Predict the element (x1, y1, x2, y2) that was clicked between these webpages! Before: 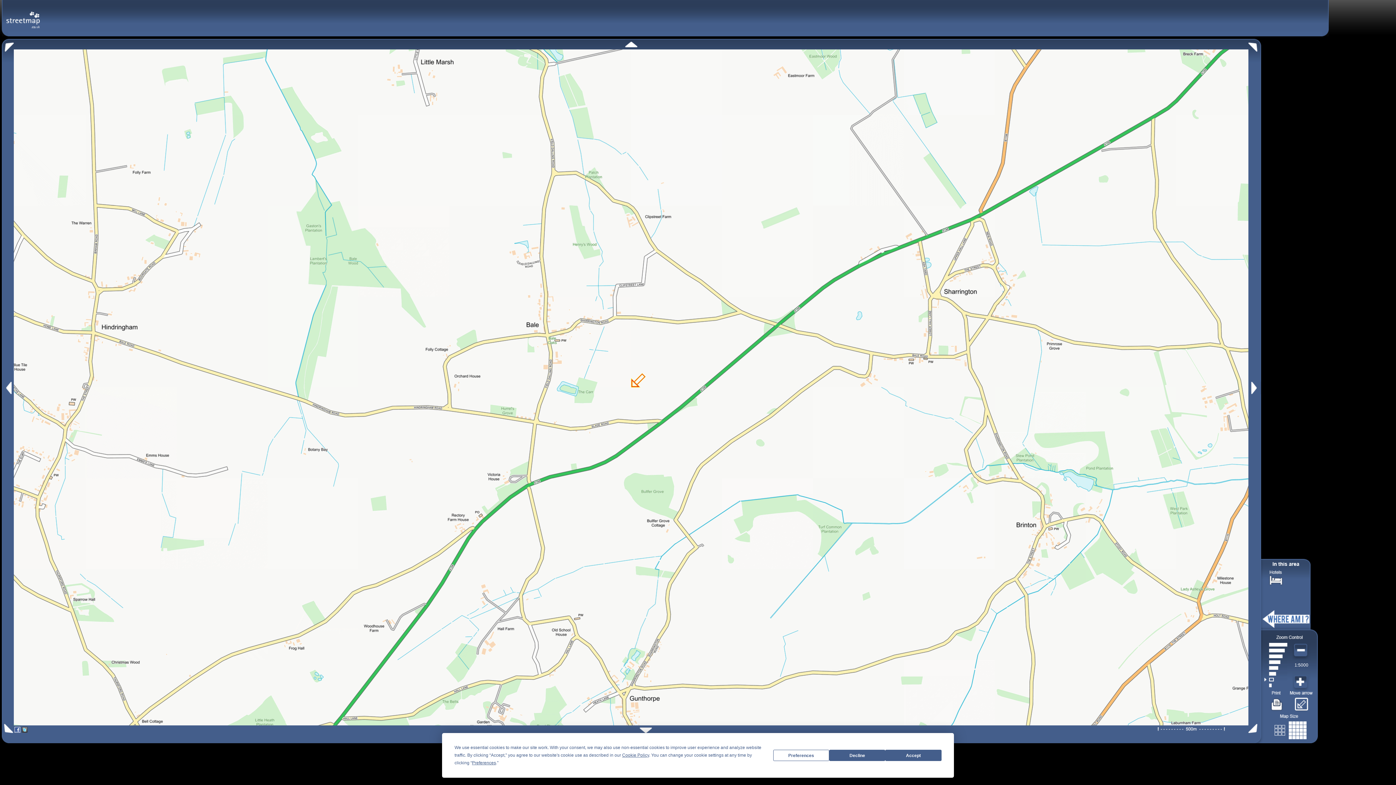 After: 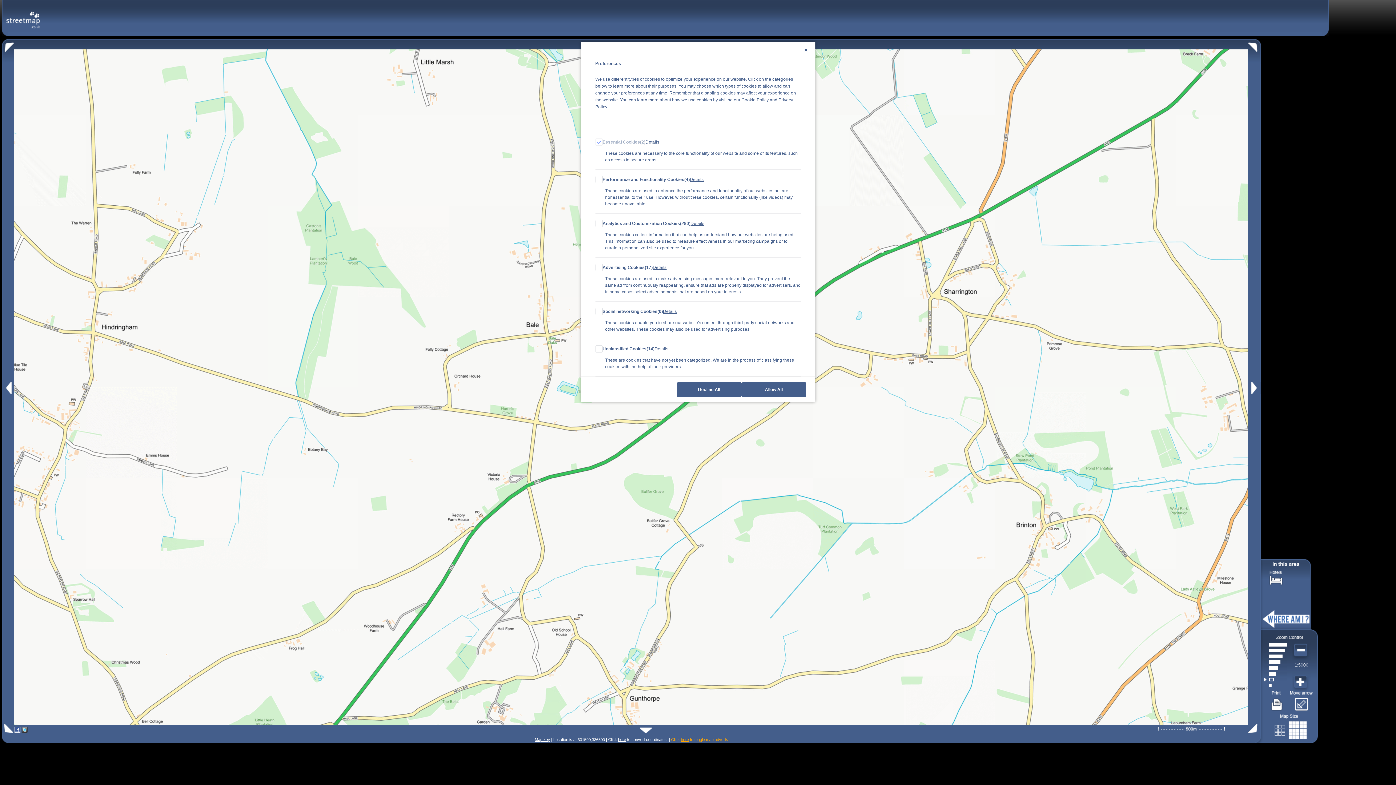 Action: bbox: (472, 760, 496, 765) label: Preferences